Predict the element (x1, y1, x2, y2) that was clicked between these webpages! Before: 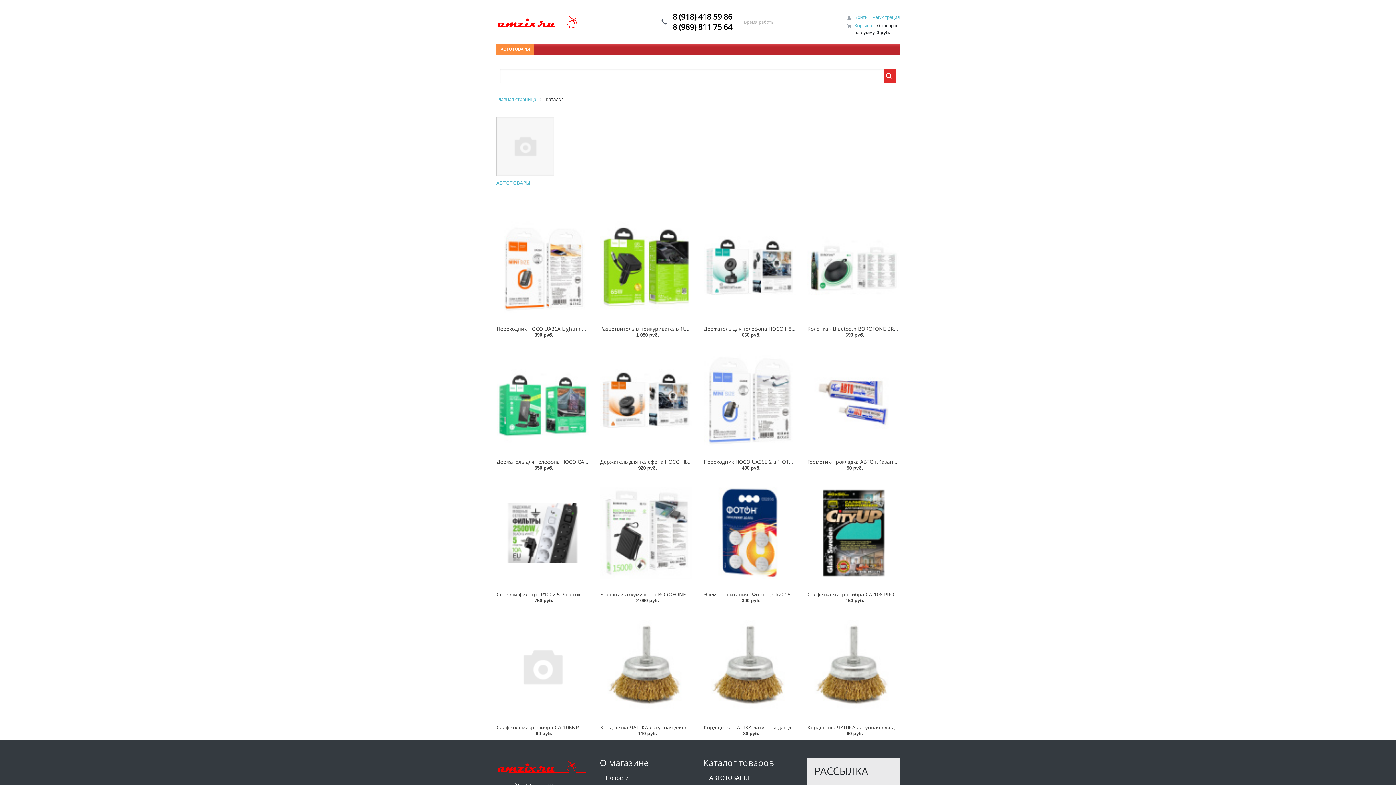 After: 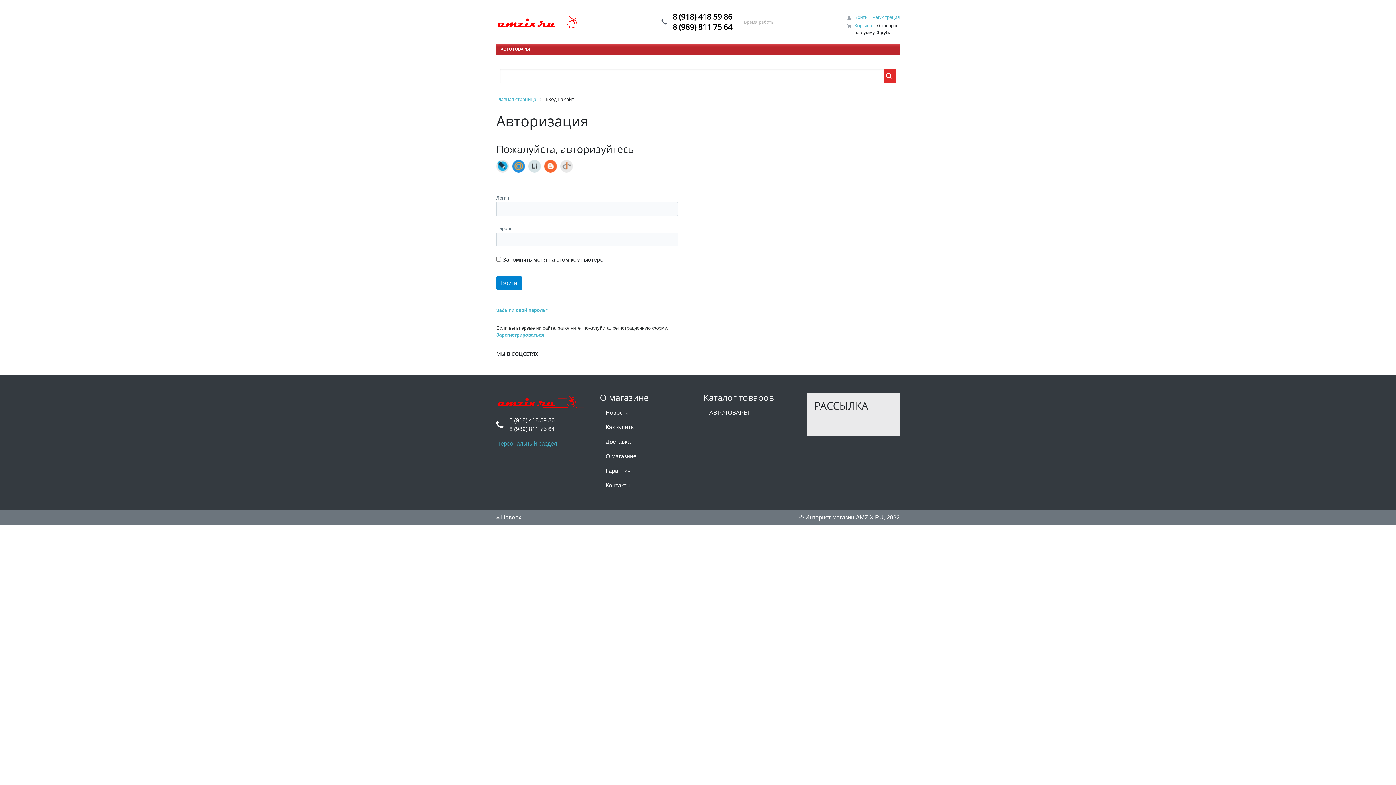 Action: bbox: (854, 14, 867, 19) label: Войти